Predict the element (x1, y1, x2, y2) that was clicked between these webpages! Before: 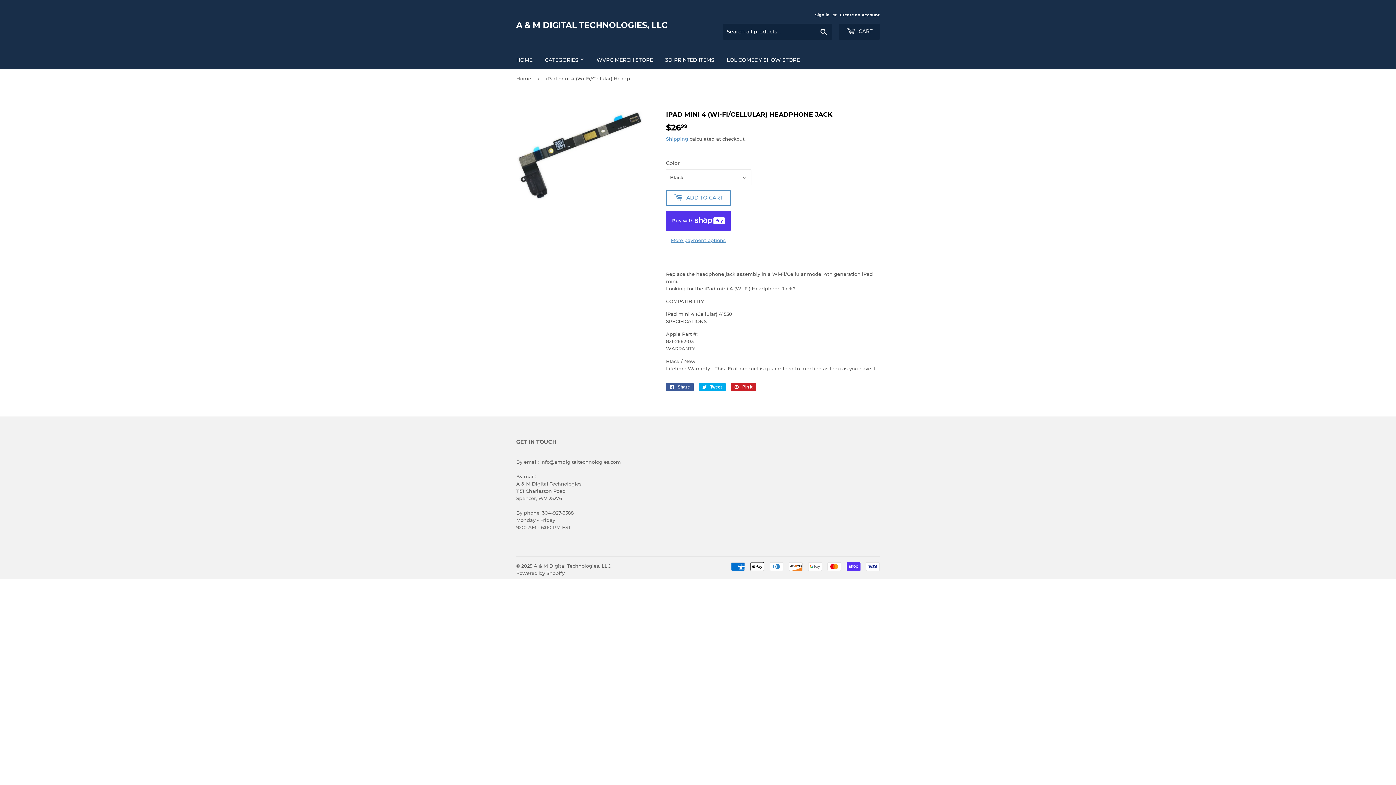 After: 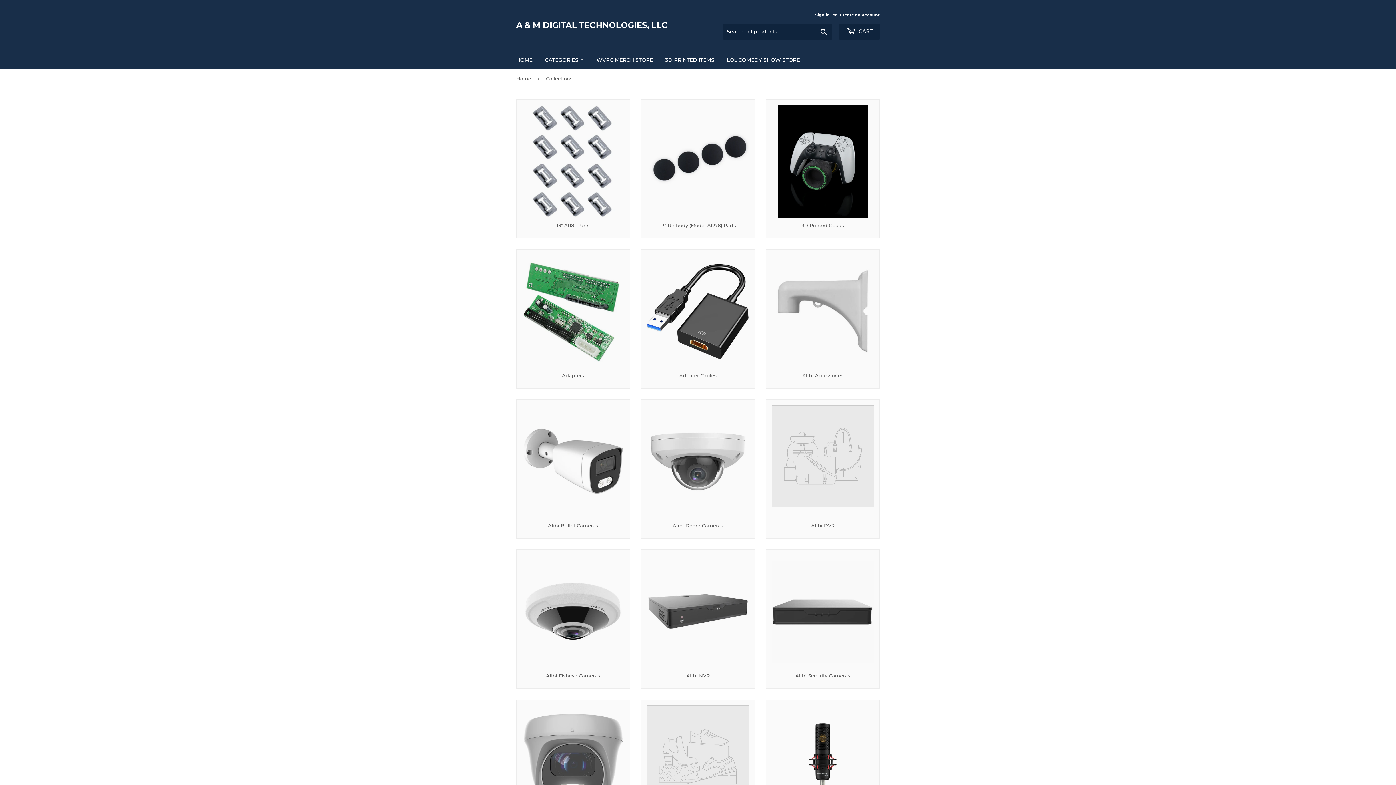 Action: bbox: (539, 50, 589, 69) label: CATEGORIES 